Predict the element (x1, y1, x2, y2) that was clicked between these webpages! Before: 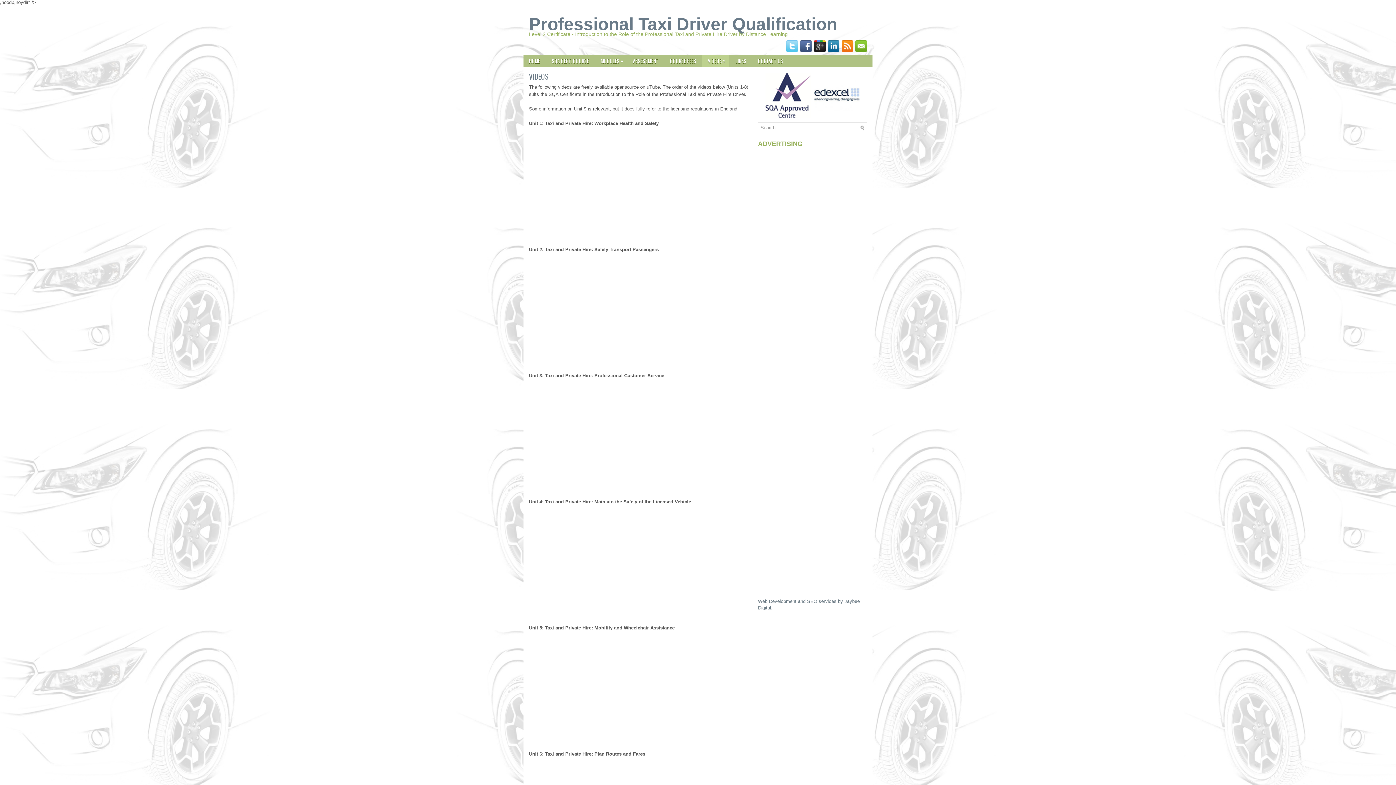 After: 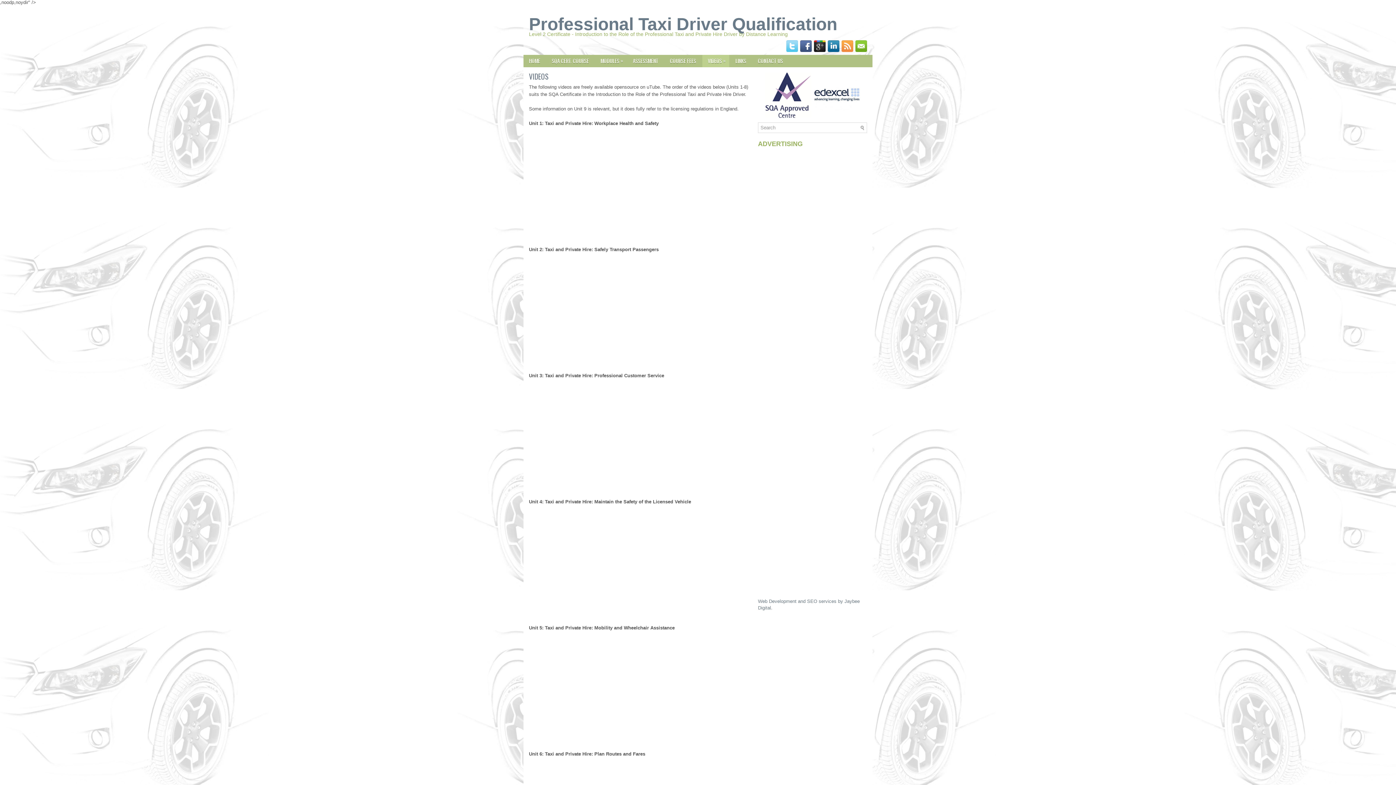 Action: bbox: (839, 47, 853, 53)